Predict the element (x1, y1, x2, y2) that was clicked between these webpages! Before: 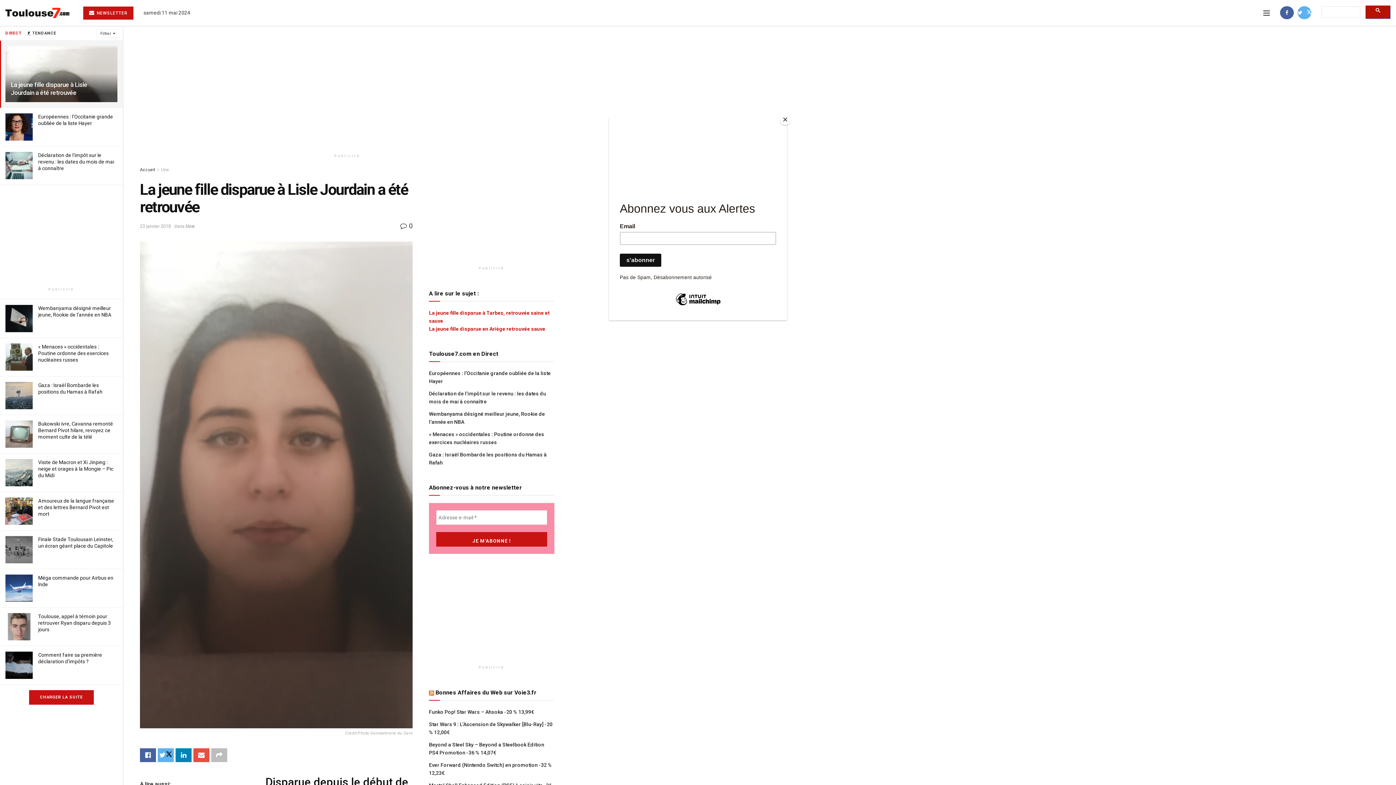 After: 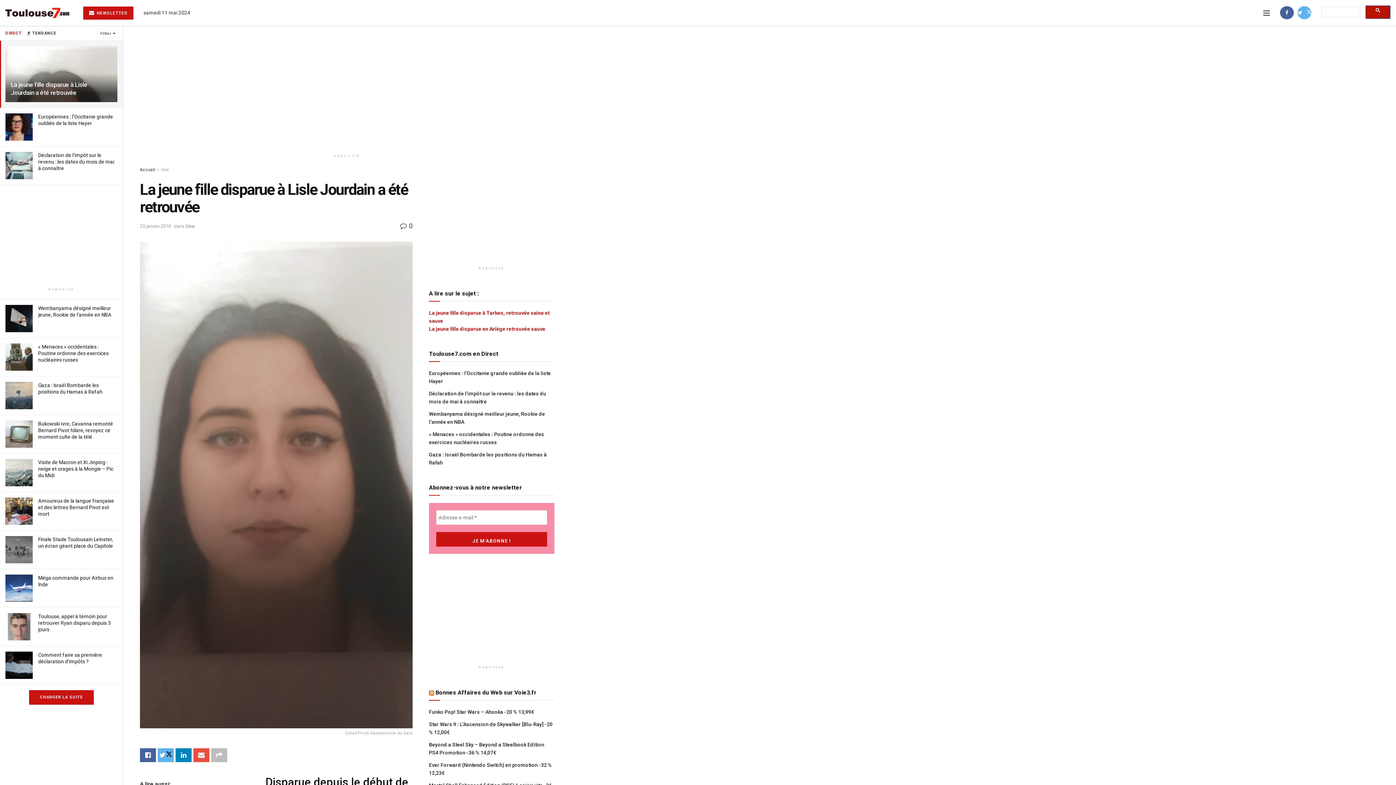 Action: bbox: (780, 114, 790, 125) label: Close